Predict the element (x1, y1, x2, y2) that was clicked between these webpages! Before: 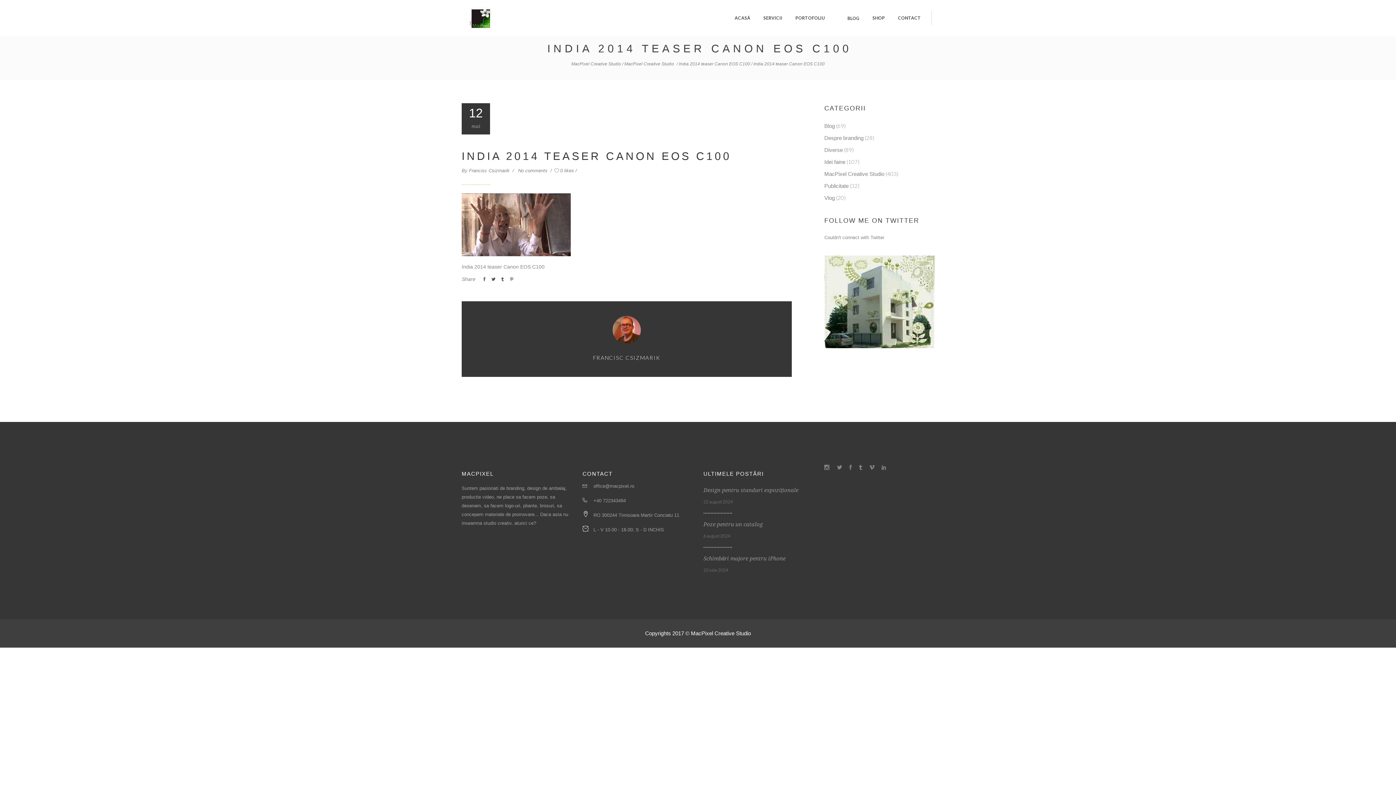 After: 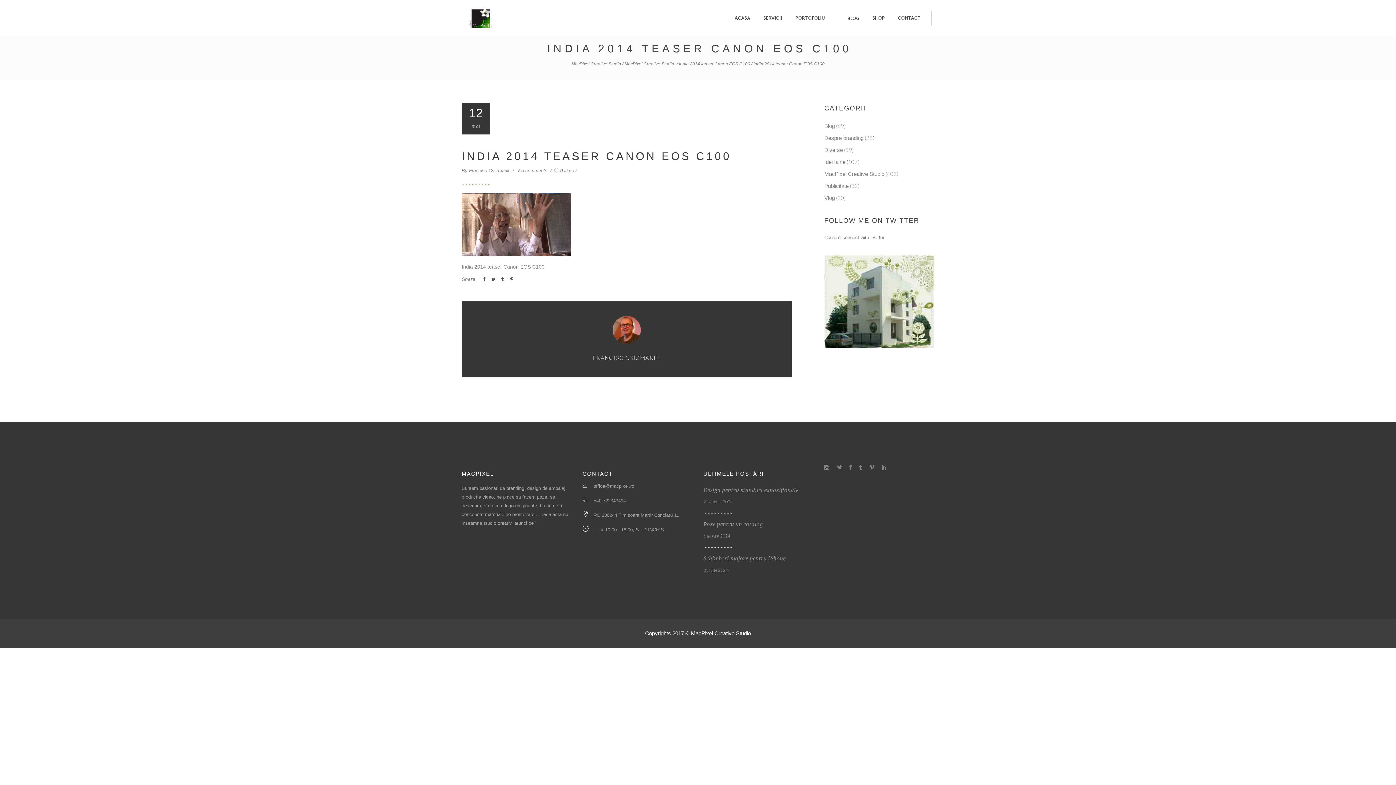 Action: bbox: (824, 343, 934, 349)